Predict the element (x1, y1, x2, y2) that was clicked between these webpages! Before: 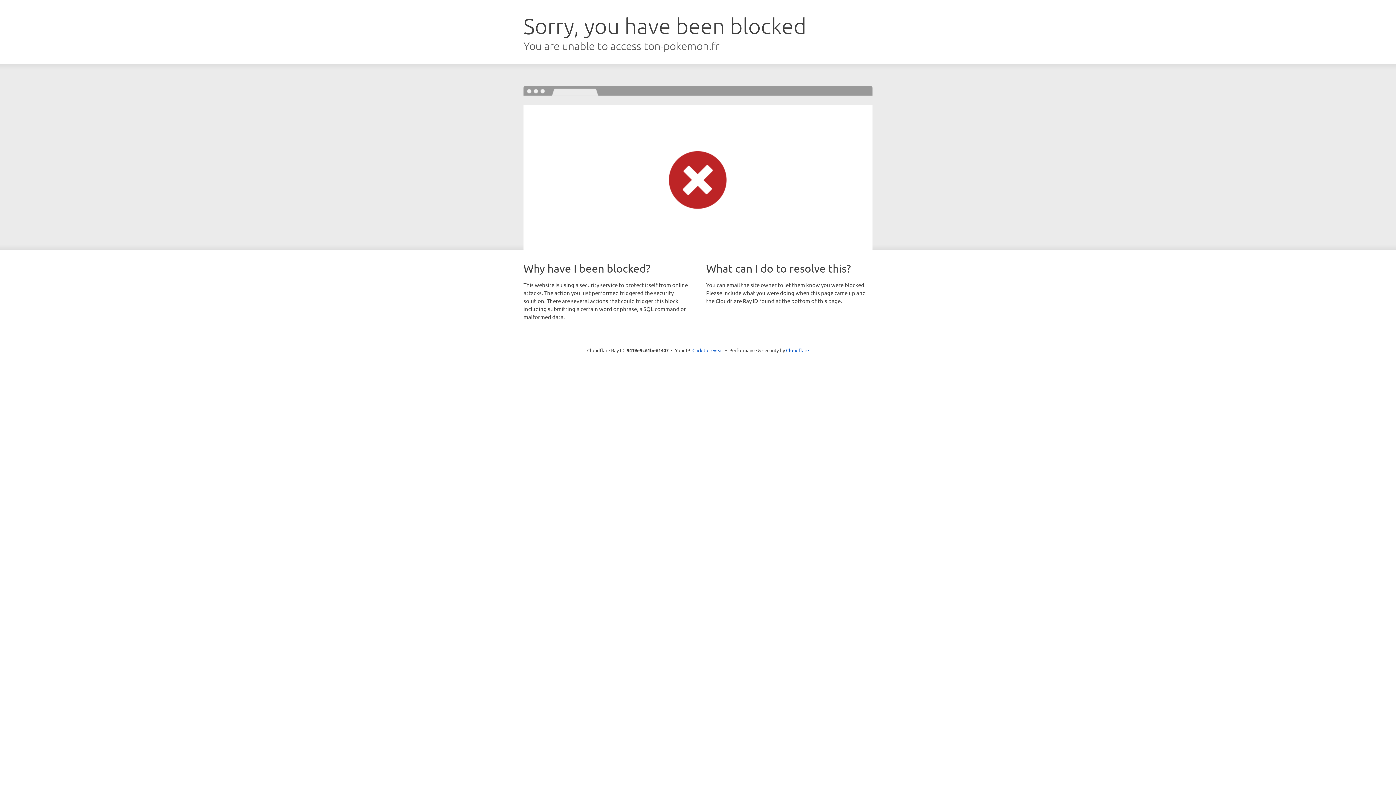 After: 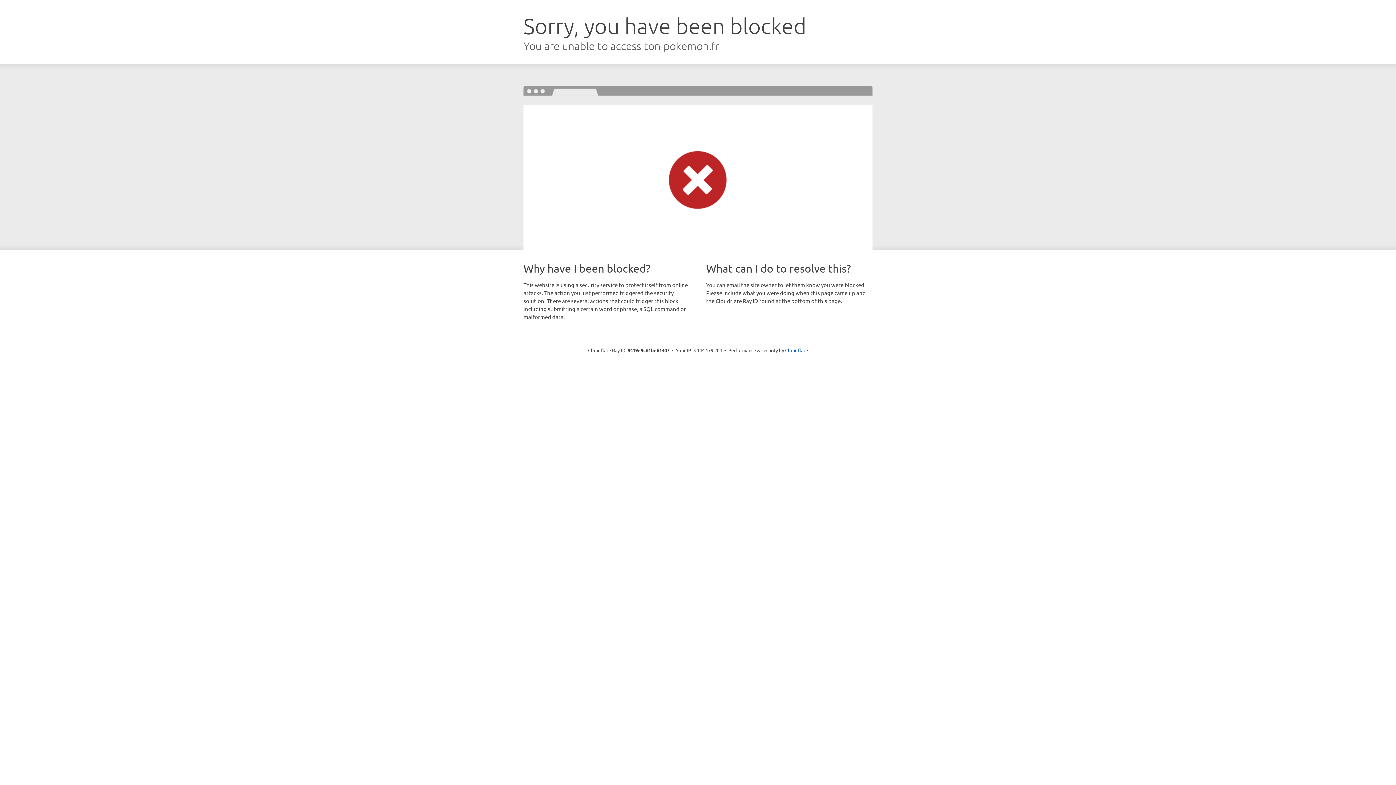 Action: label: Click to reveal bbox: (692, 346, 723, 353)